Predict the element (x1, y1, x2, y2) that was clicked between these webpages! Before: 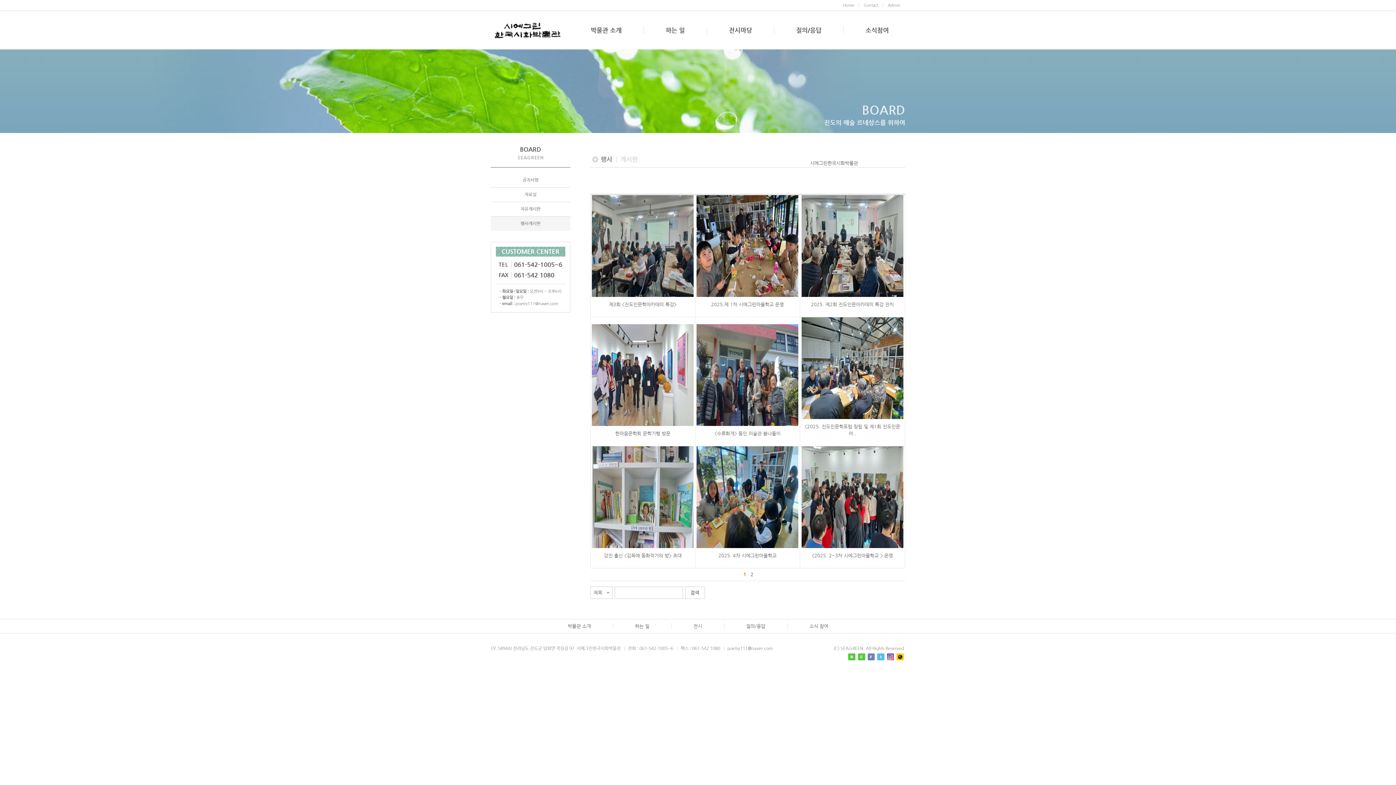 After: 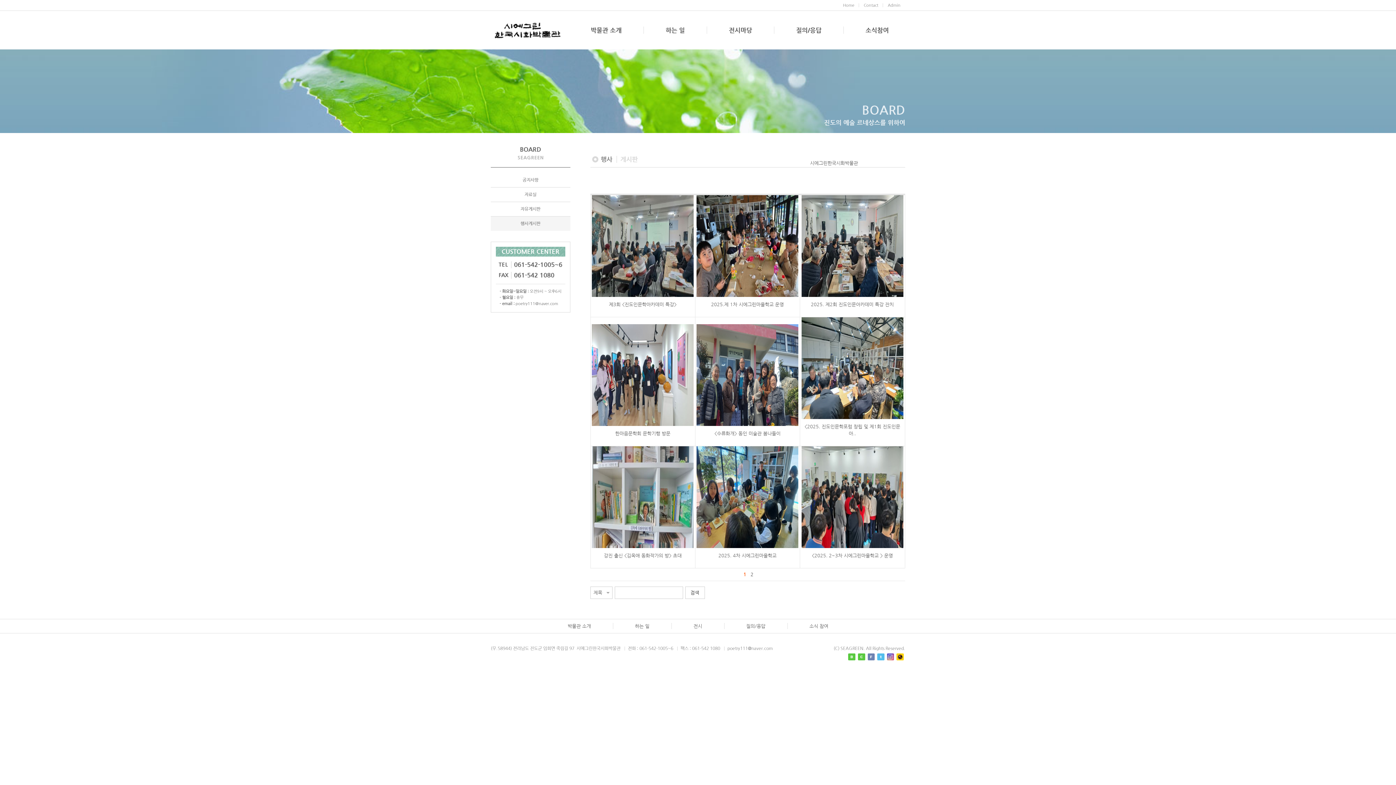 Action: bbox: (868, 654, 874, 659)